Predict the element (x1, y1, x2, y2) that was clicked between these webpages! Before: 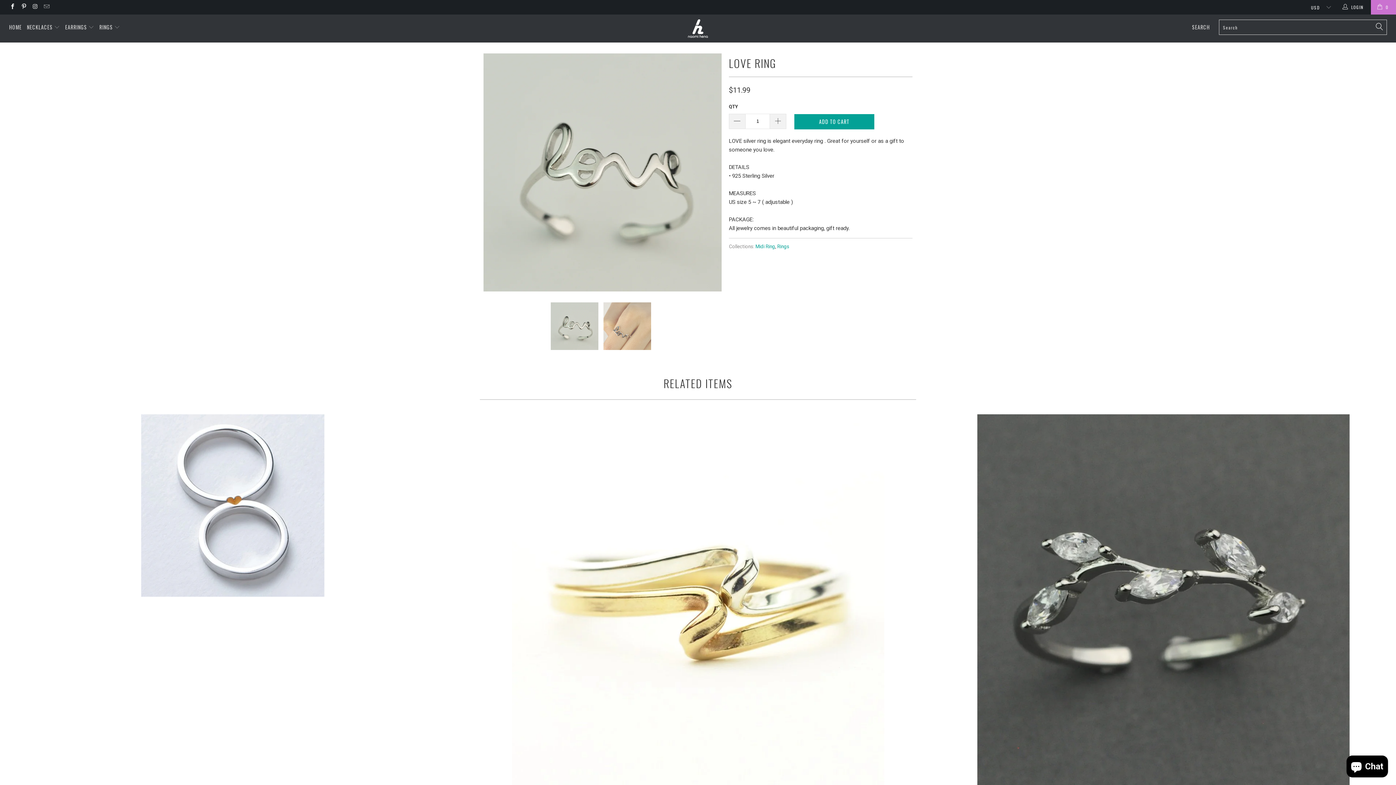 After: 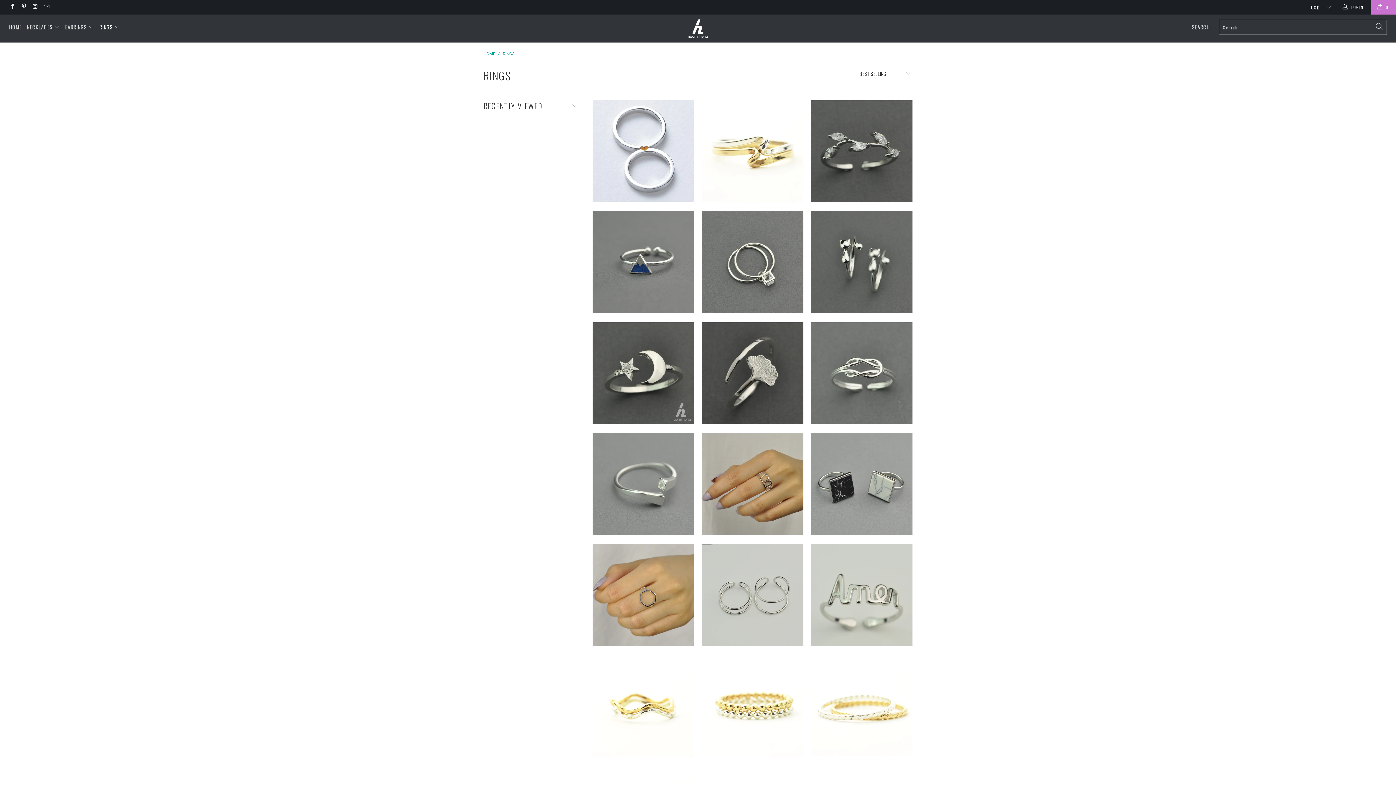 Action: label: RINGS  bbox: (99, 18, 120, 36)